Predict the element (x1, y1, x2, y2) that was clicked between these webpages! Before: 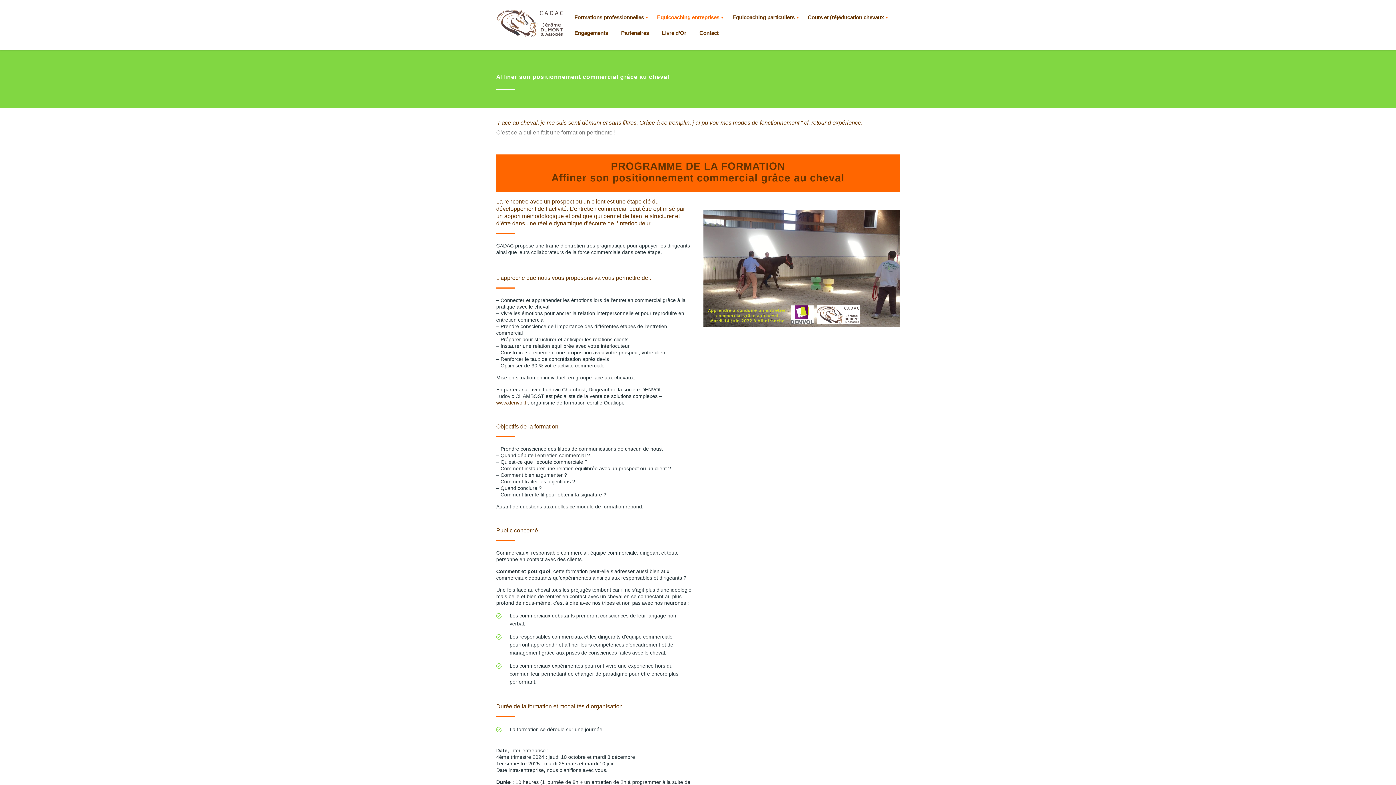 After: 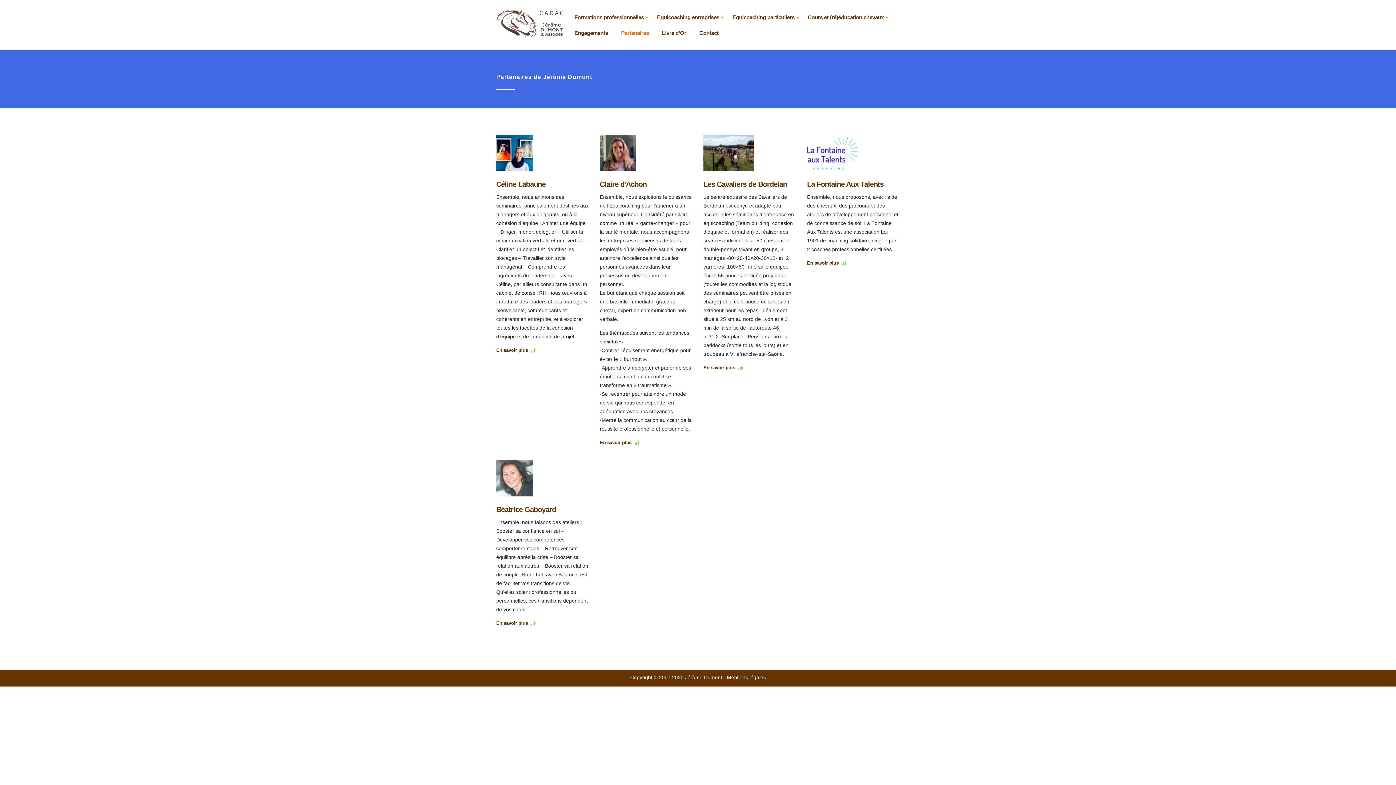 Action: bbox: (614, 25, 655, 40) label: Partenaires